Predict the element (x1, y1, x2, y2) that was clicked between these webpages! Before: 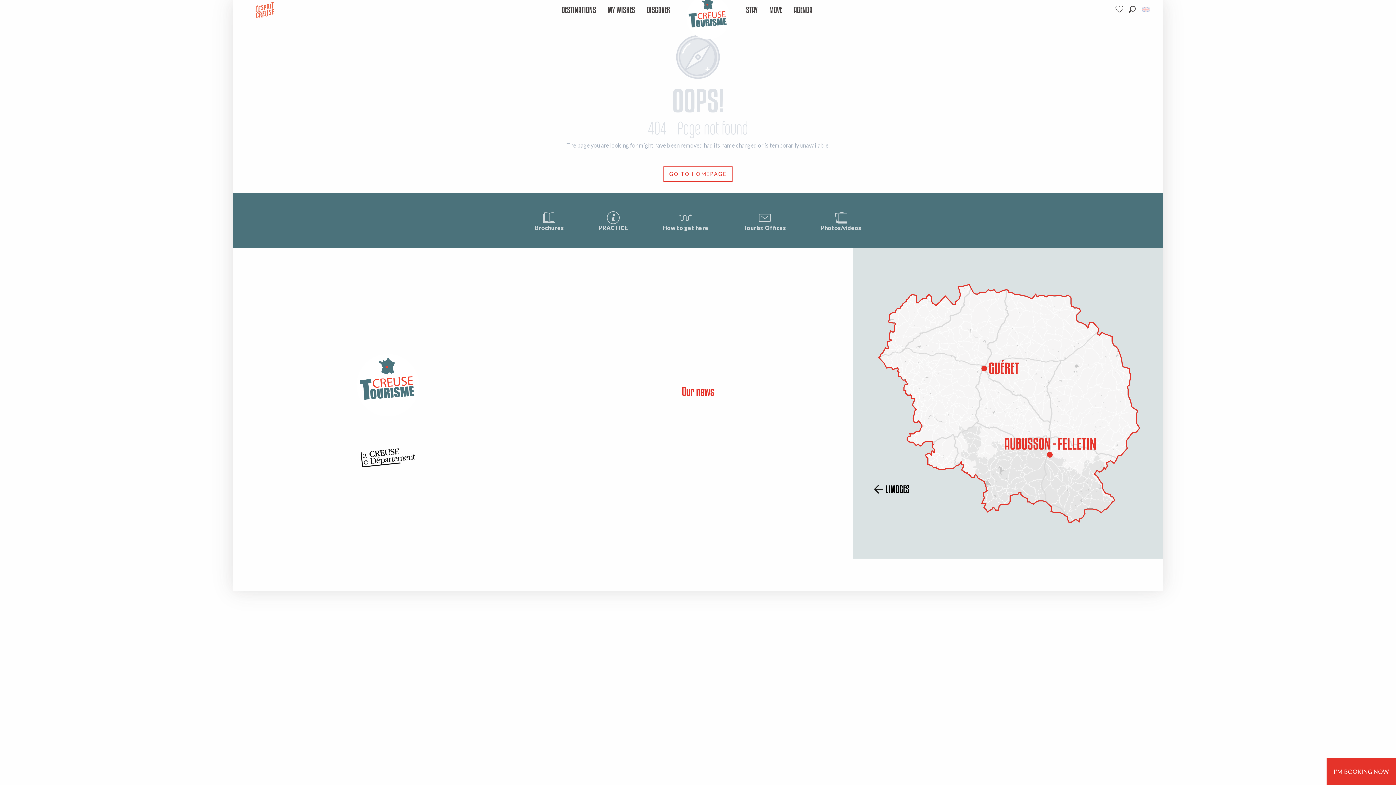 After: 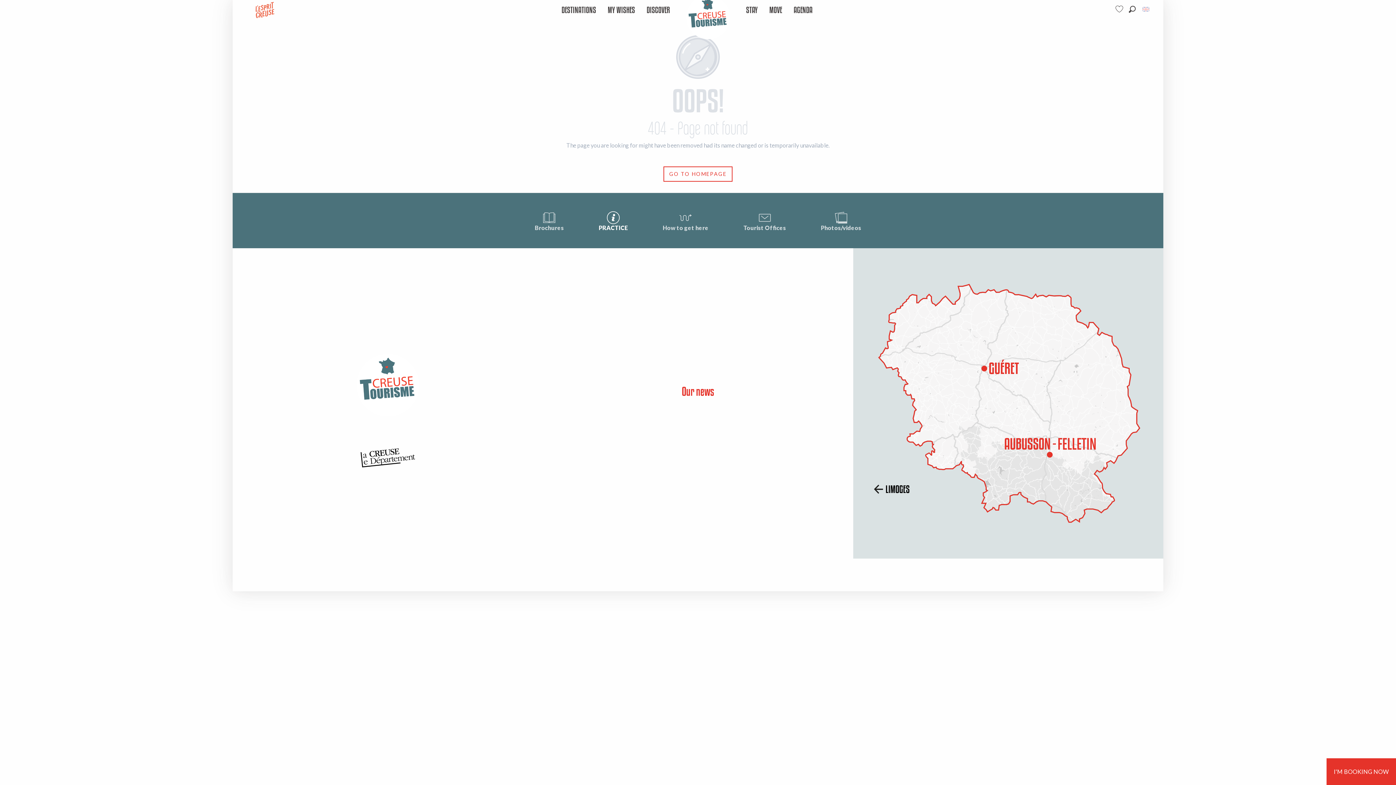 Action: label: PRACTICE bbox: (587, 193, 639, 248)